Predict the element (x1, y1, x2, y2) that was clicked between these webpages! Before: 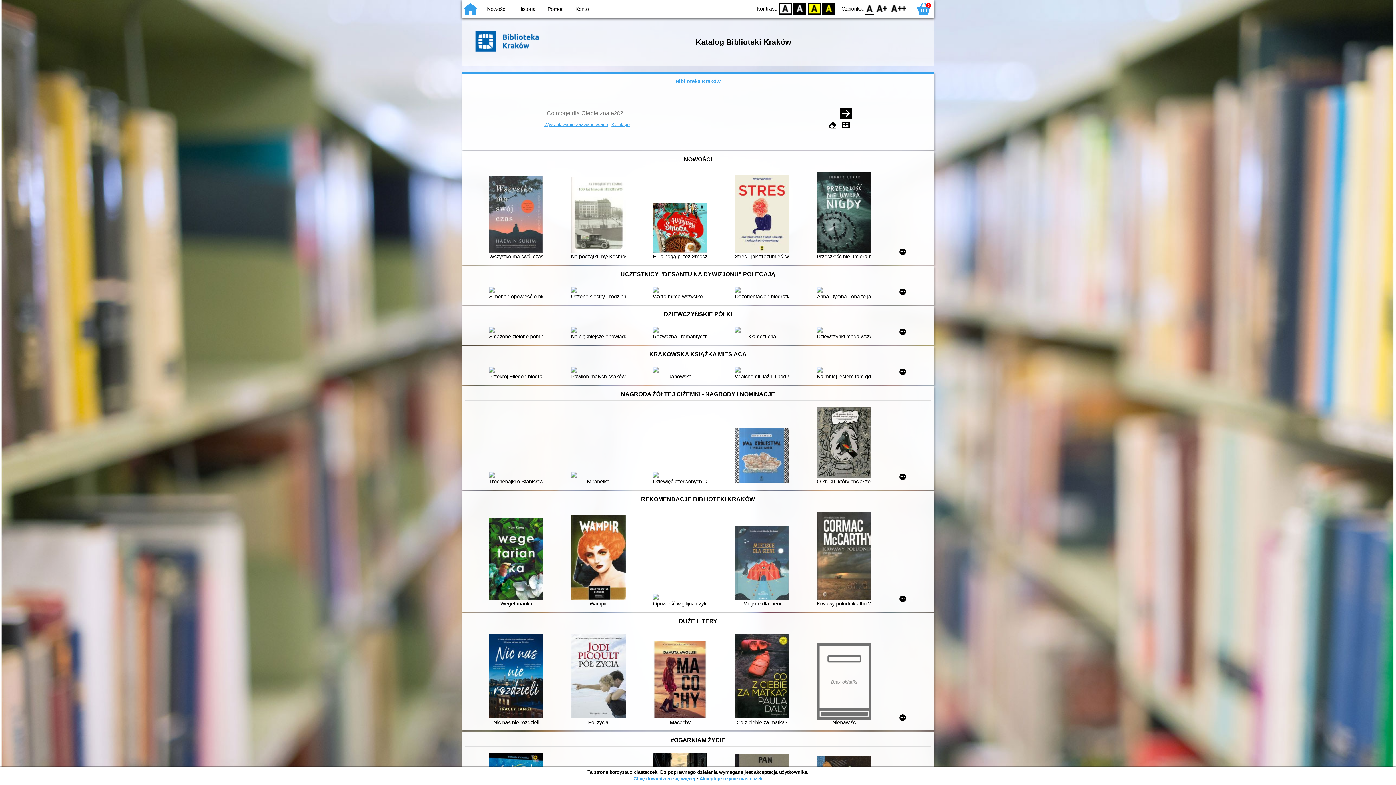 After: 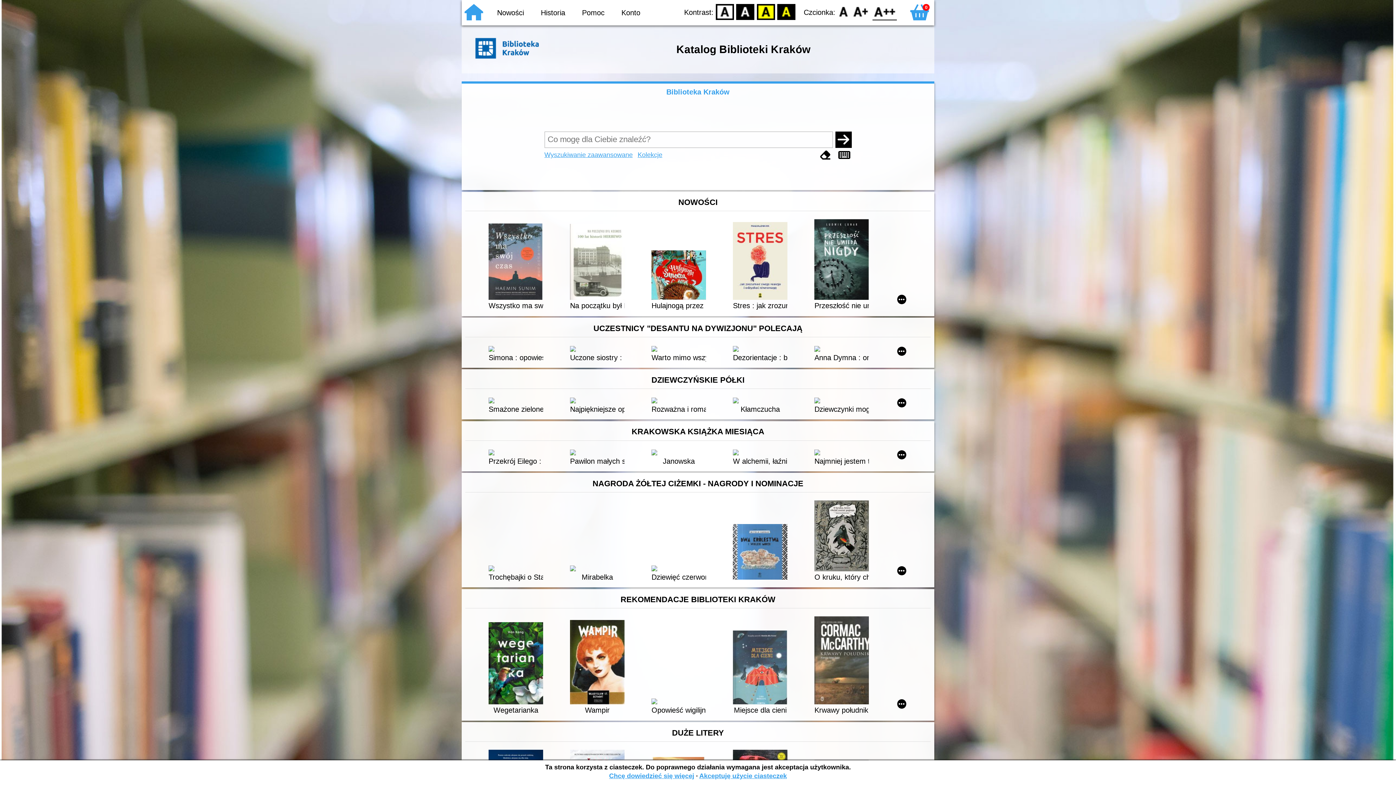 Action: bbox: (890, 2, 907, 14) label: F2